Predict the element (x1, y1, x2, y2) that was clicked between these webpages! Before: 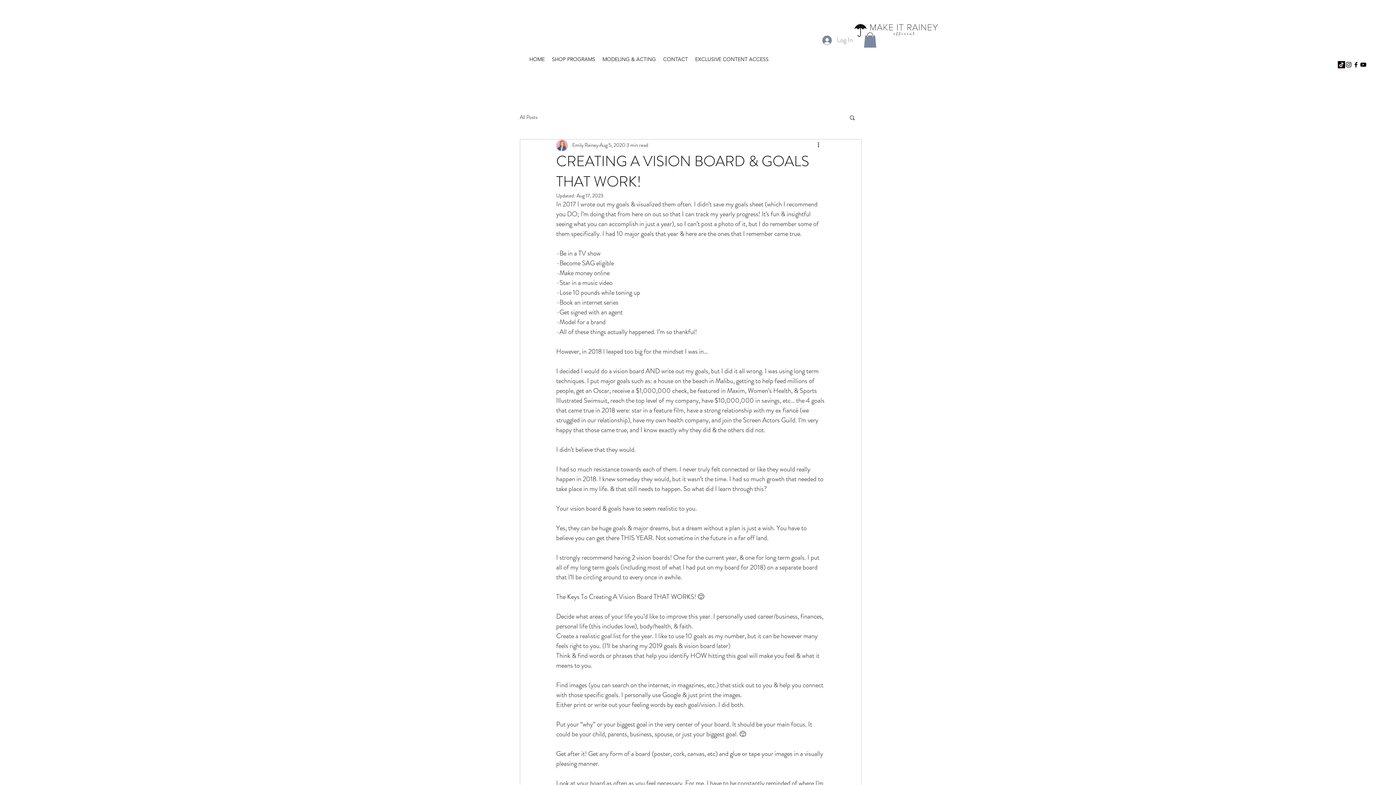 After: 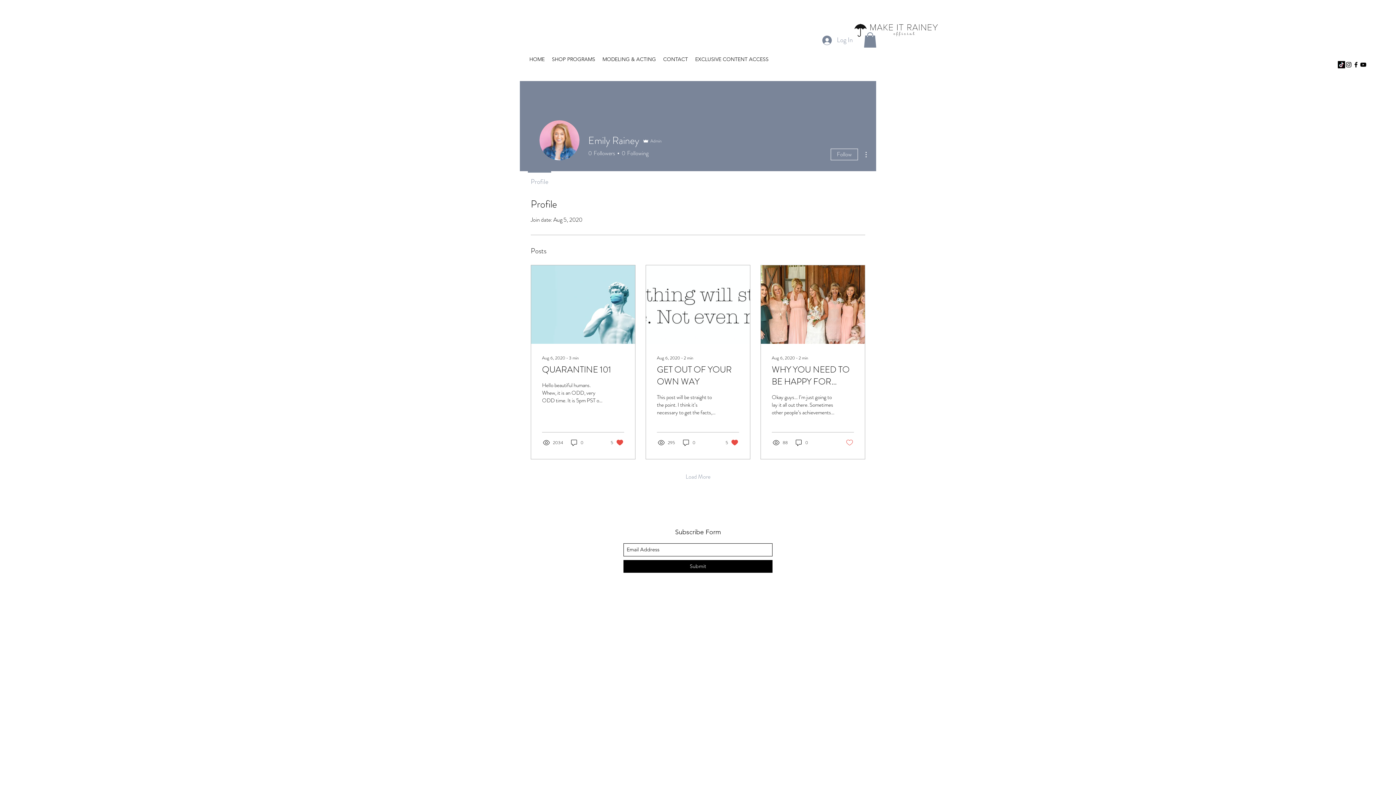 Action: label: Emily Rainey bbox: (572, 141, 598, 149)